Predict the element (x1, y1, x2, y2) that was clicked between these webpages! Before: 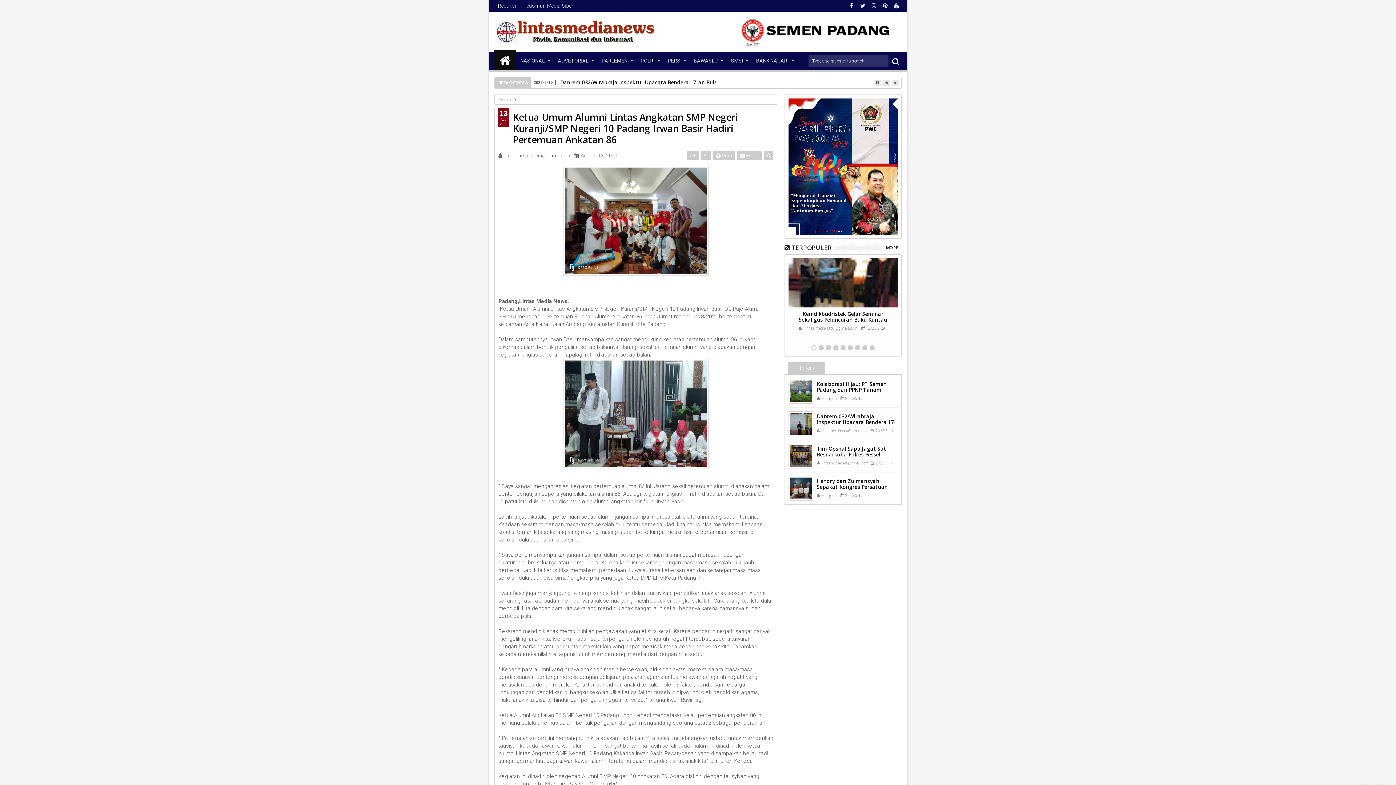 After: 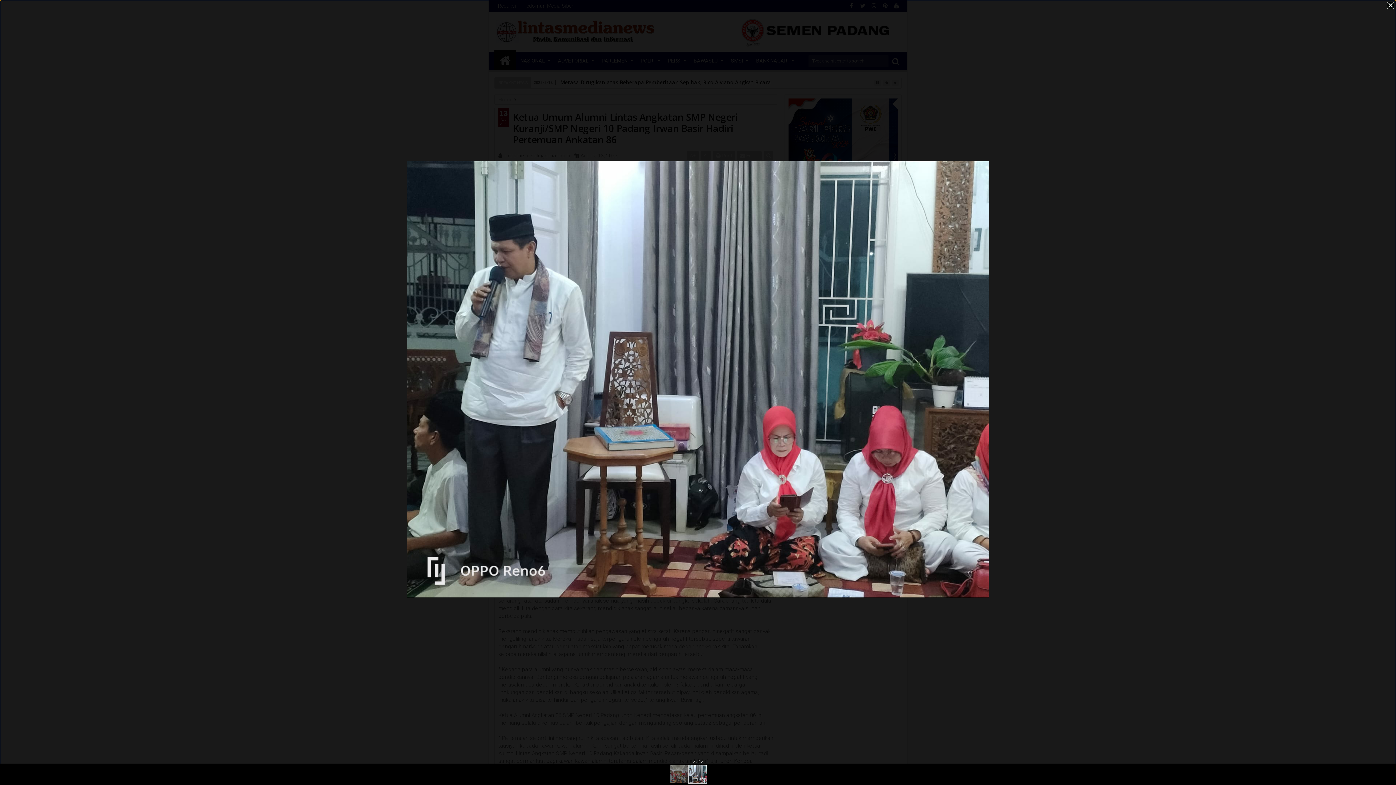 Action: bbox: (498, 358, 773, 468)